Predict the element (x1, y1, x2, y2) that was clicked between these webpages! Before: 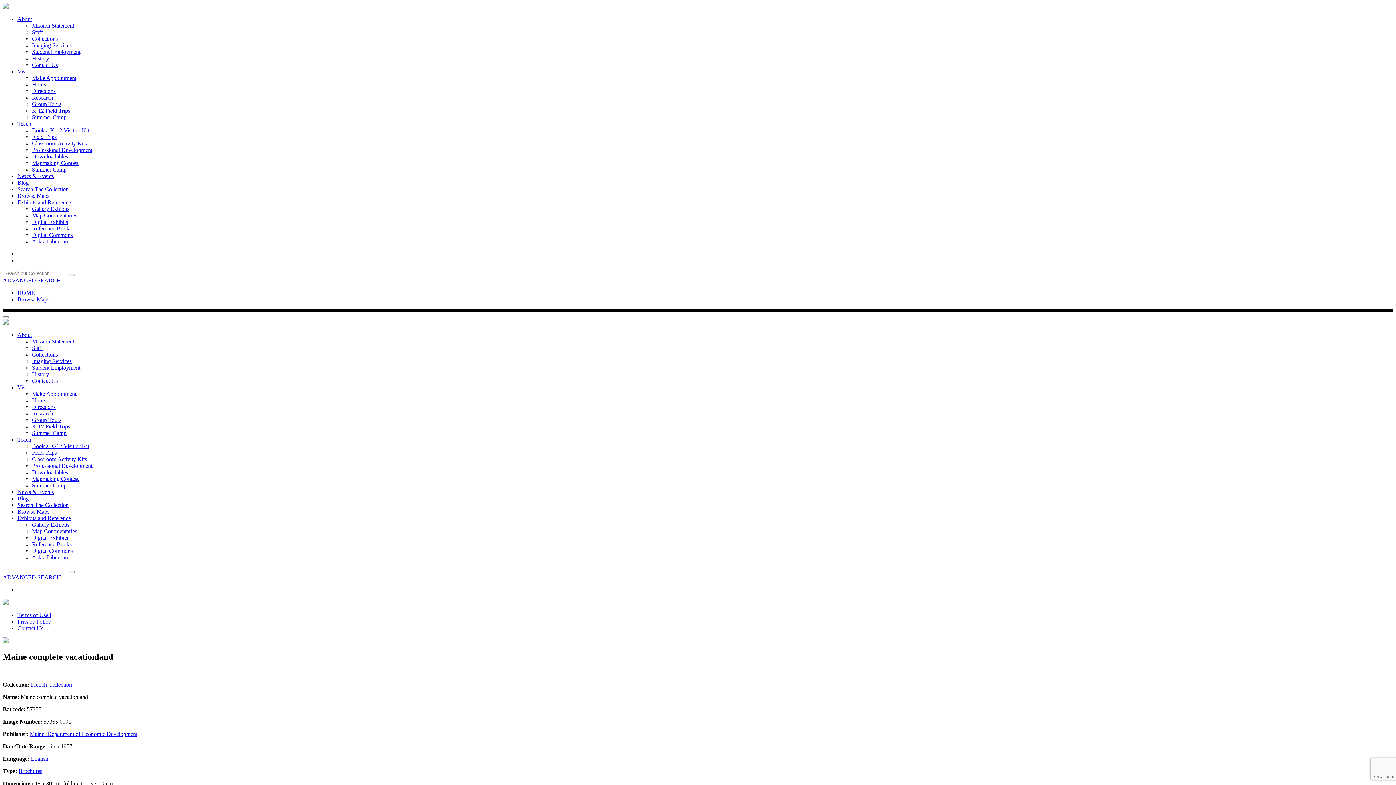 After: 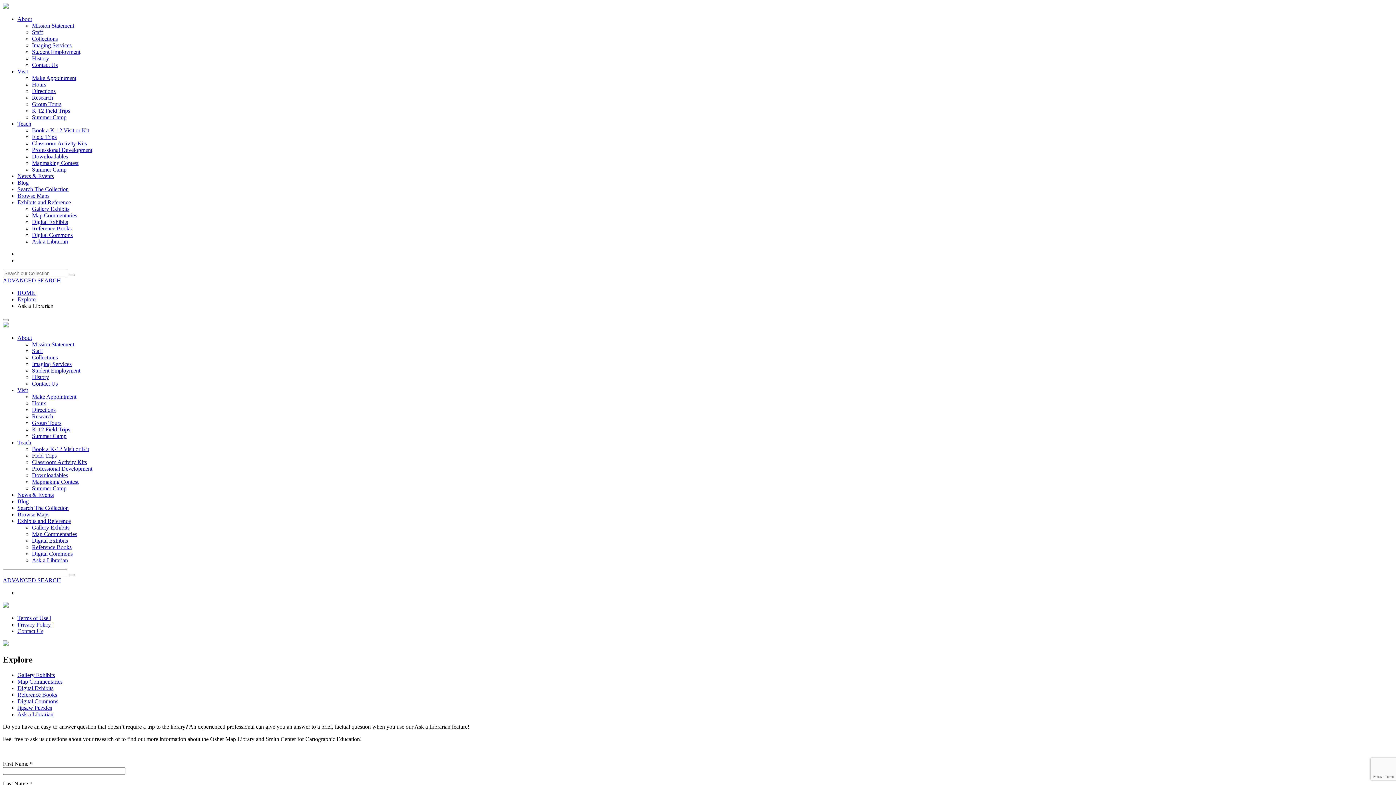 Action: label: Ask a Librarian bbox: (32, 238, 68, 244)